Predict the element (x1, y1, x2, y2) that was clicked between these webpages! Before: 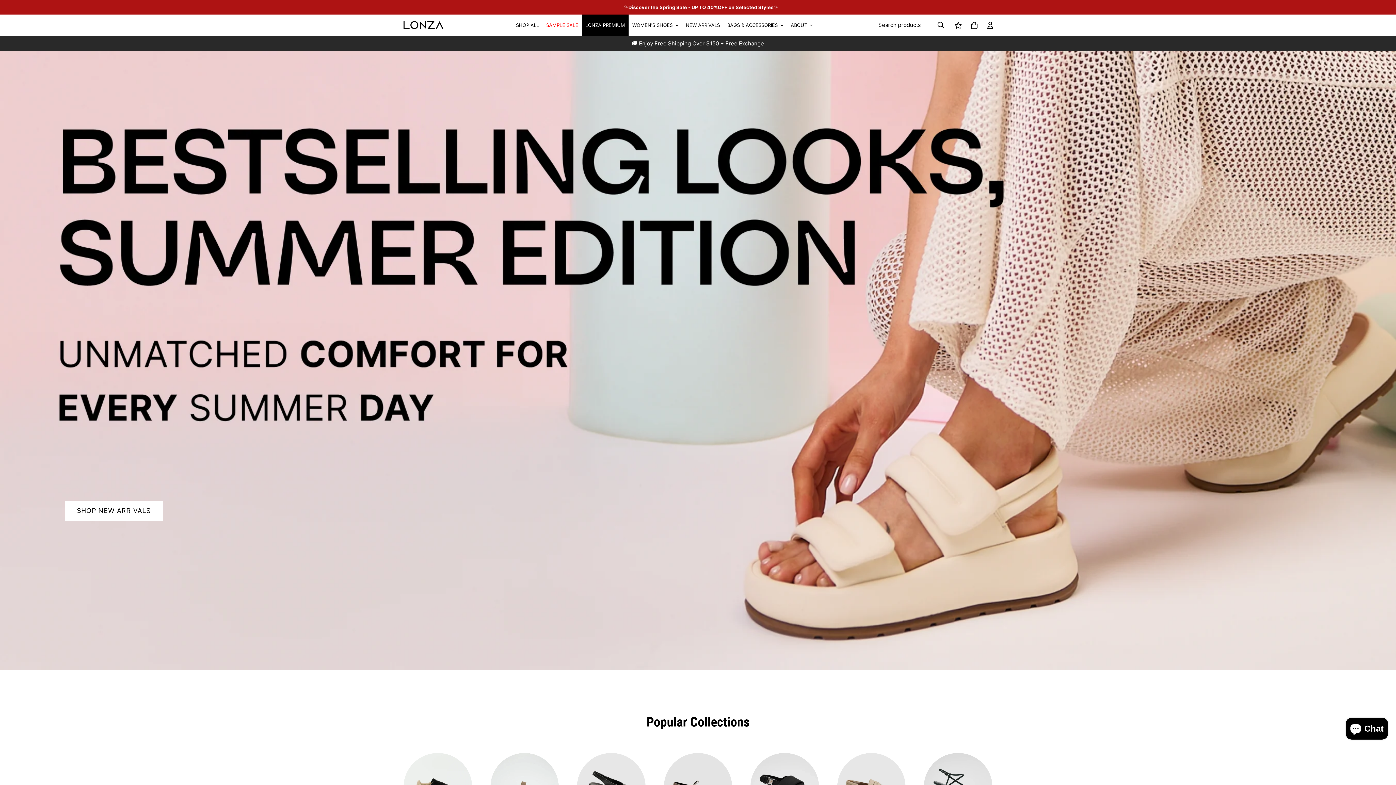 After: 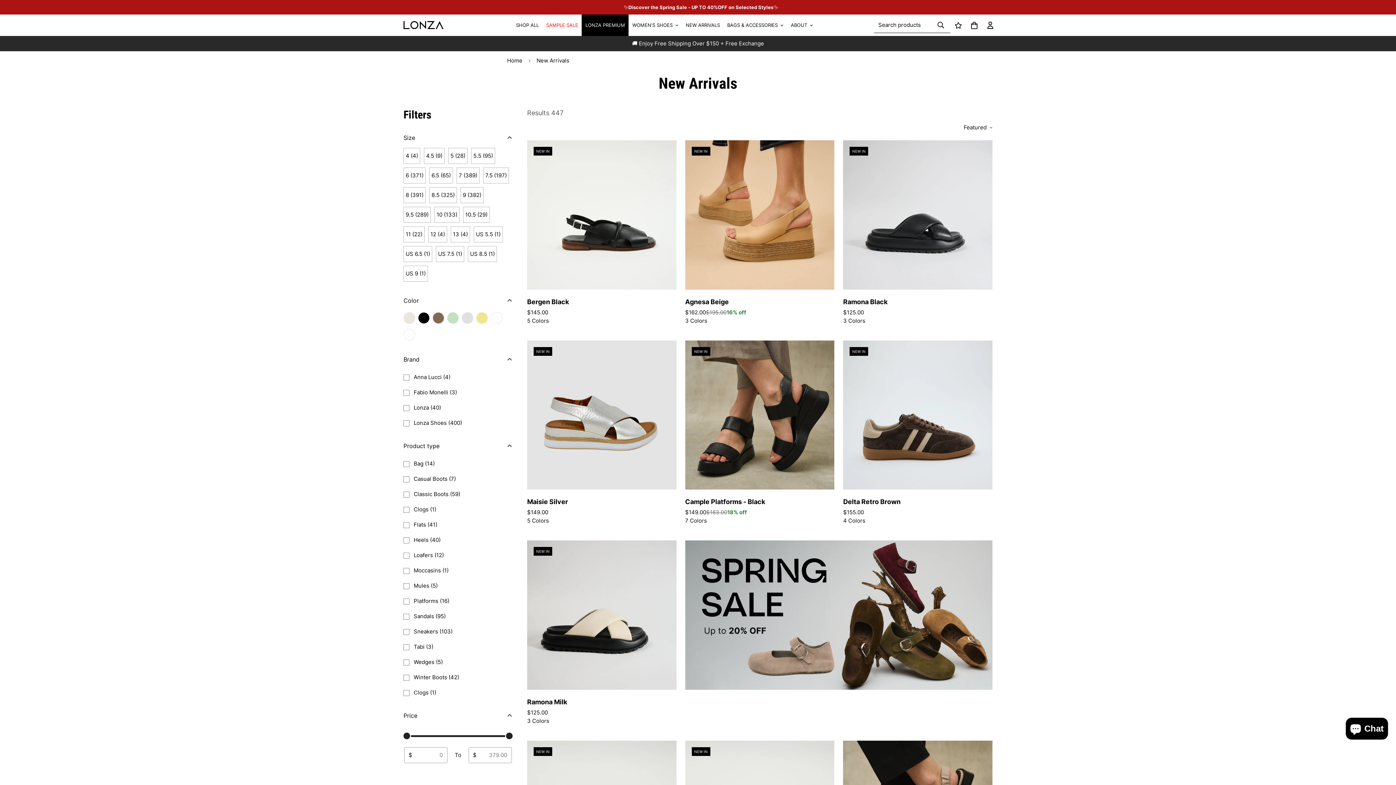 Action: label: SHOP NEW ARRIVALS bbox: (64, 501, 162, 520)